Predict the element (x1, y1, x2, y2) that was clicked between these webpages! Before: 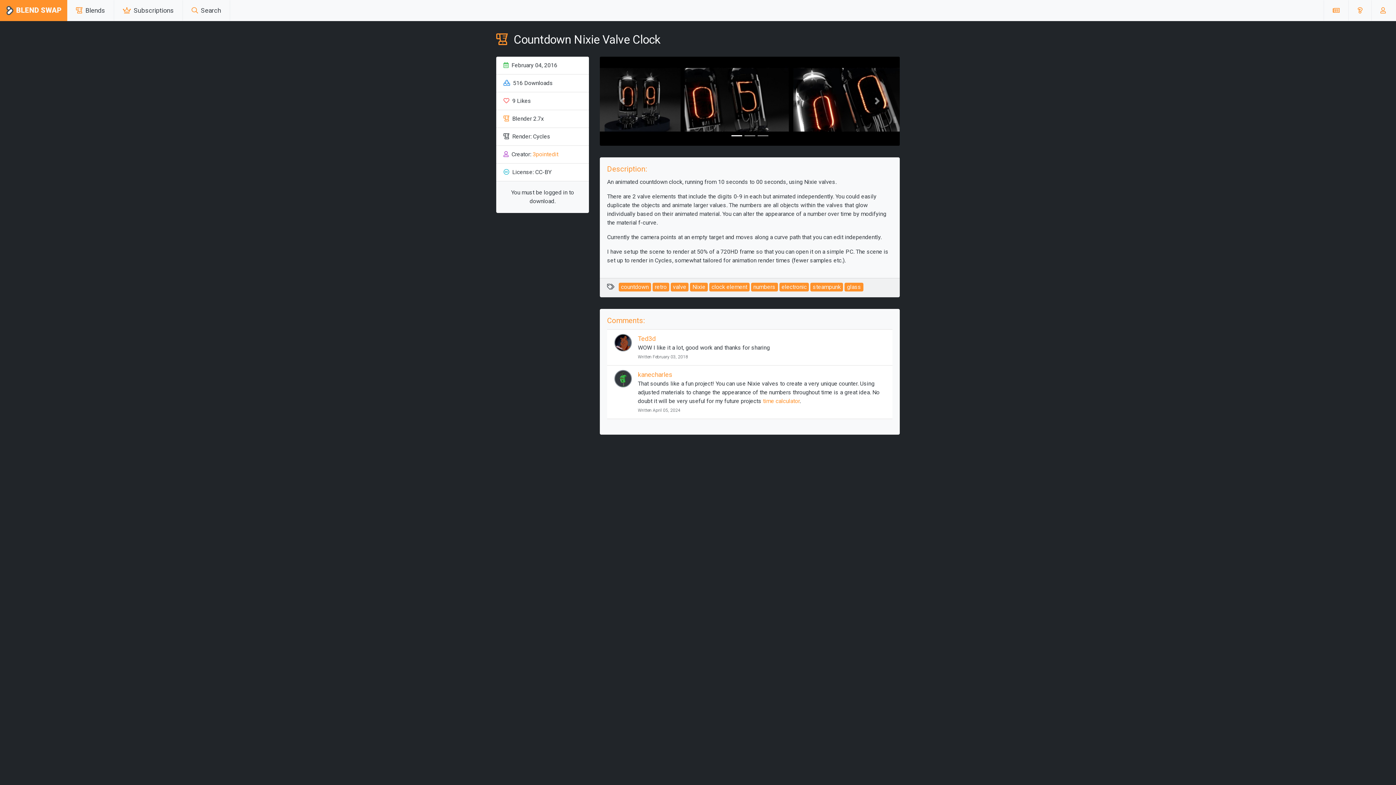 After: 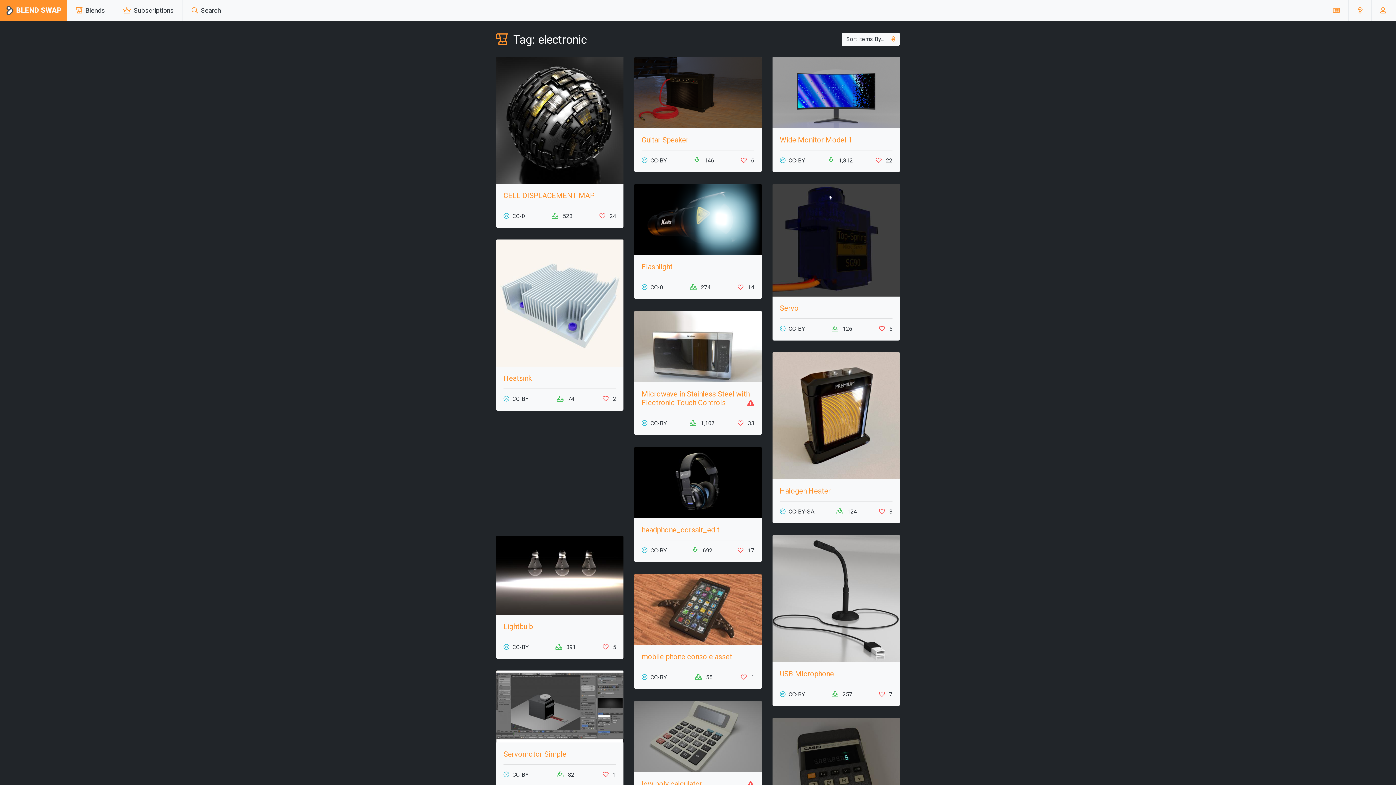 Action: label: electronic bbox: (779, 283, 809, 290)